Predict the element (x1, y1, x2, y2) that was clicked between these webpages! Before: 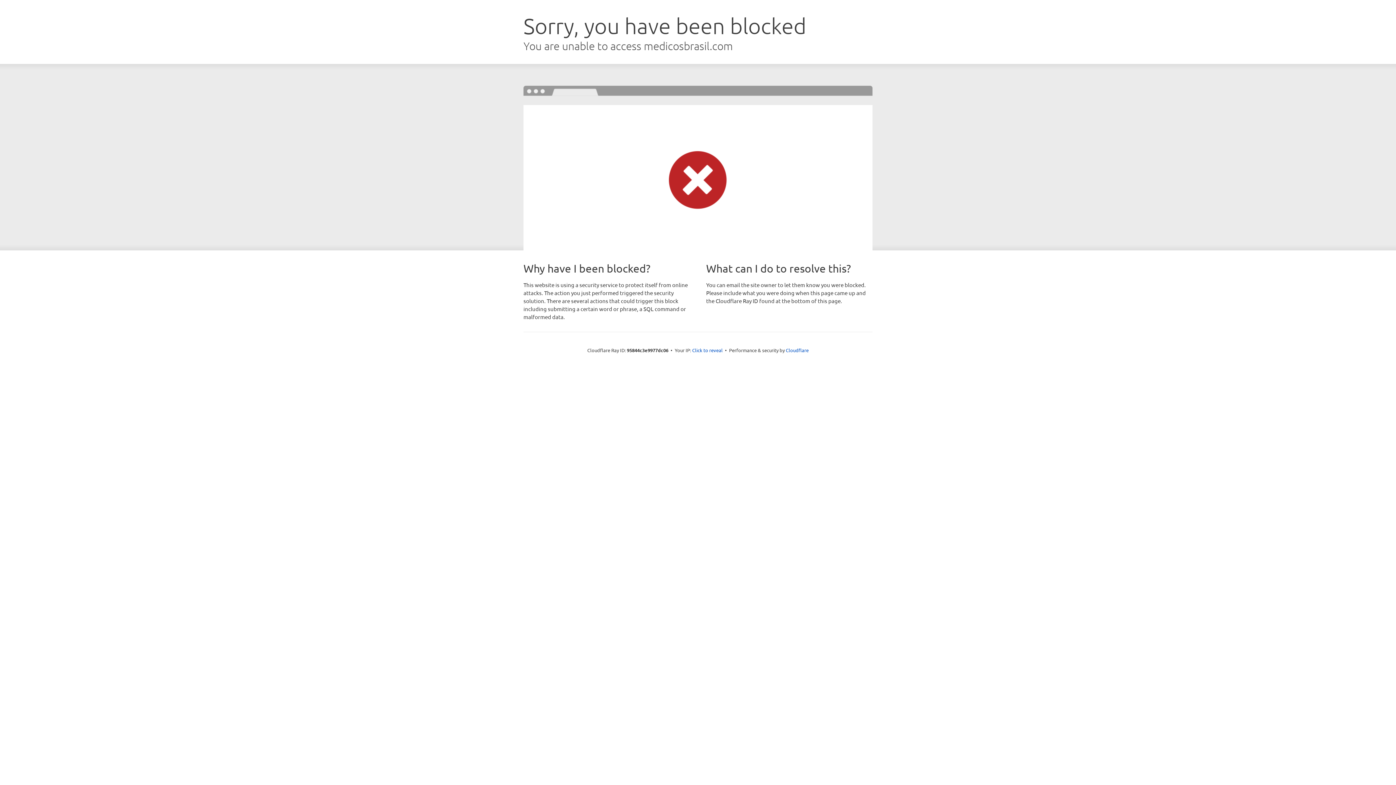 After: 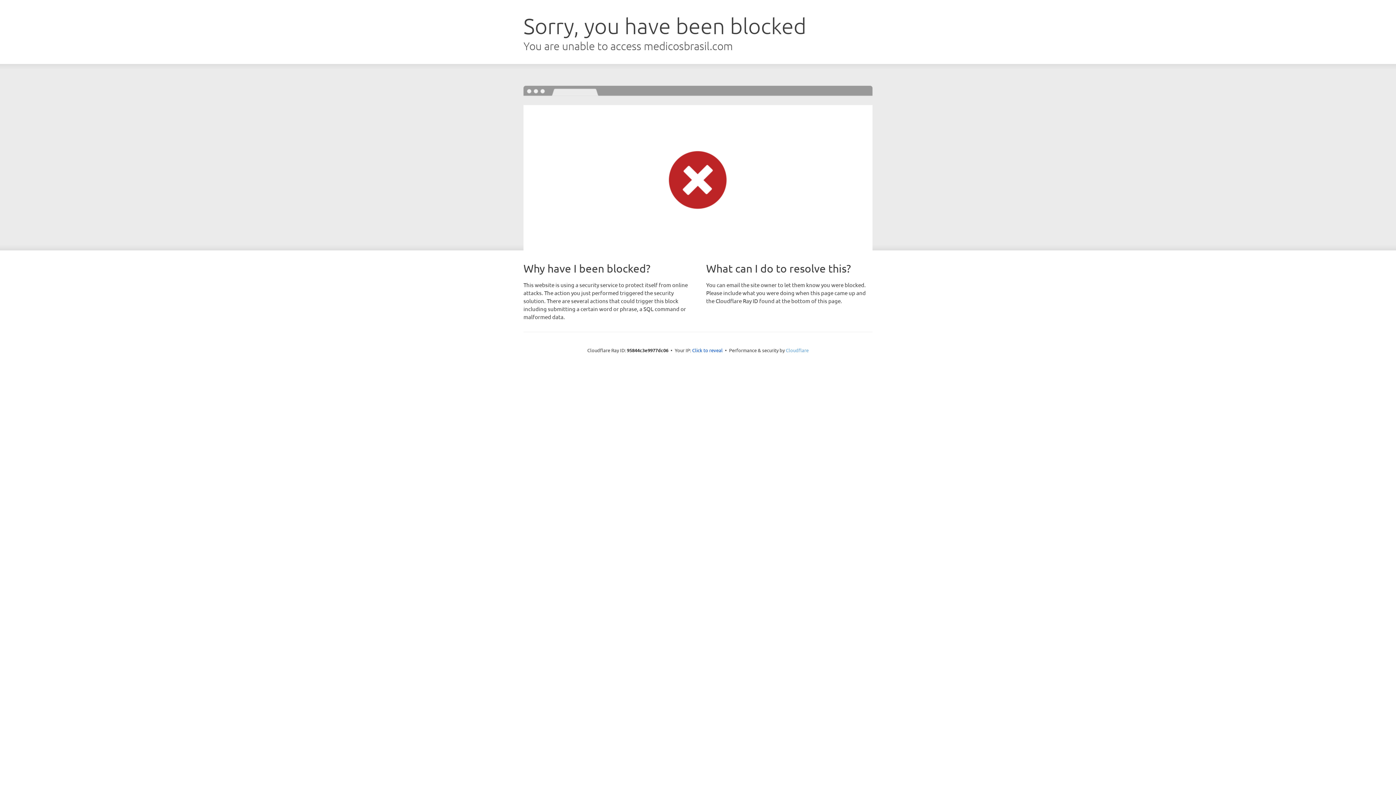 Action: bbox: (786, 347, 808, 353) label: Cloudflare